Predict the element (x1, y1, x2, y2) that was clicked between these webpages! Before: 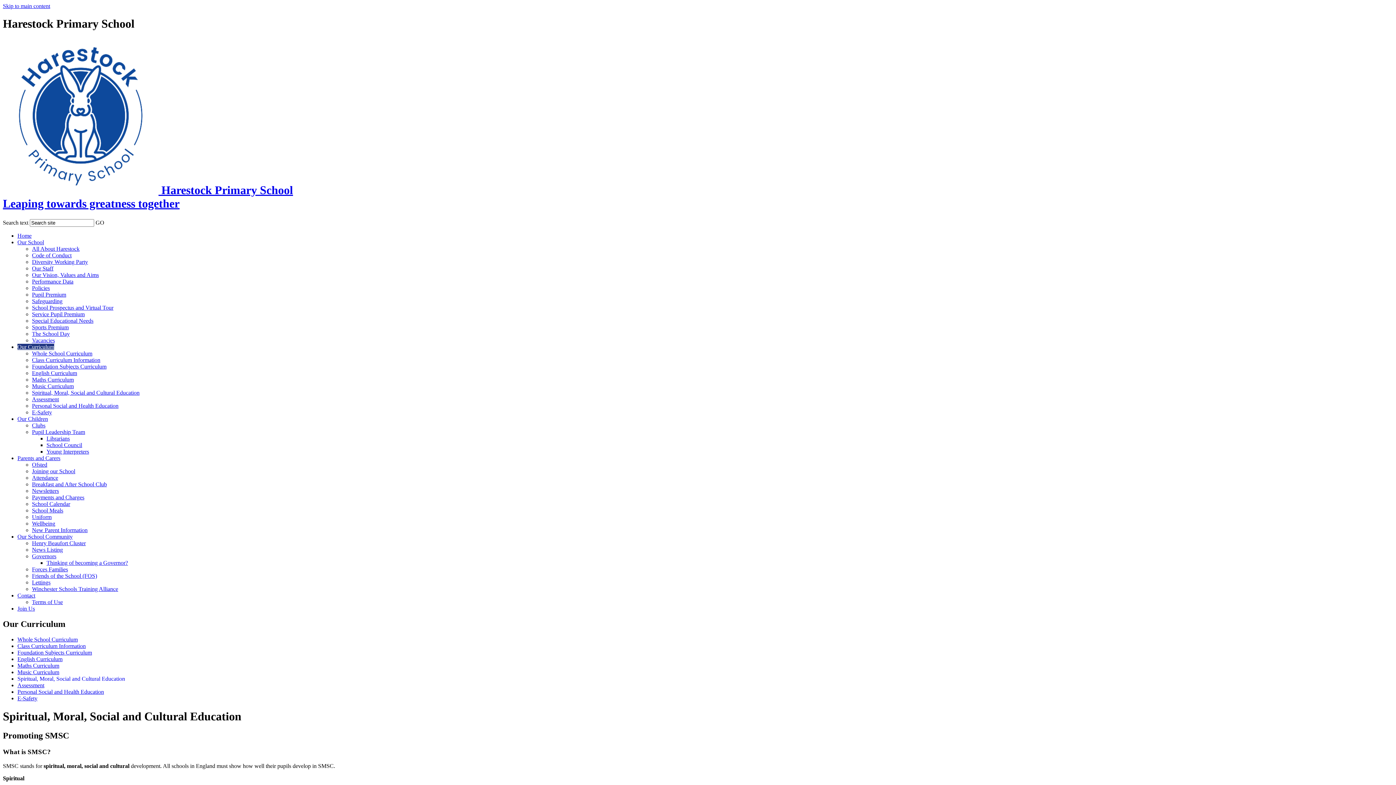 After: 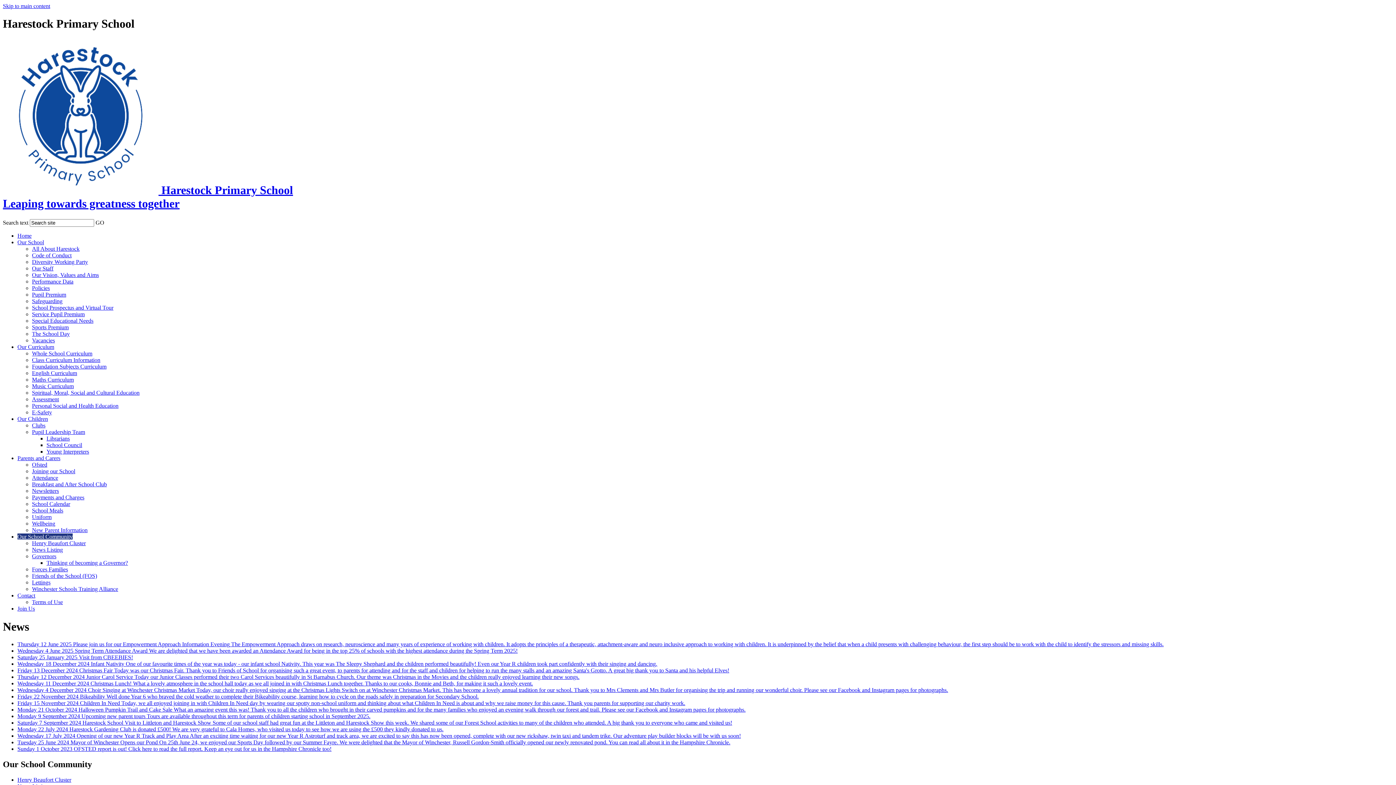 Action: label: News Listing bbox: (32, 547, 62, 553)